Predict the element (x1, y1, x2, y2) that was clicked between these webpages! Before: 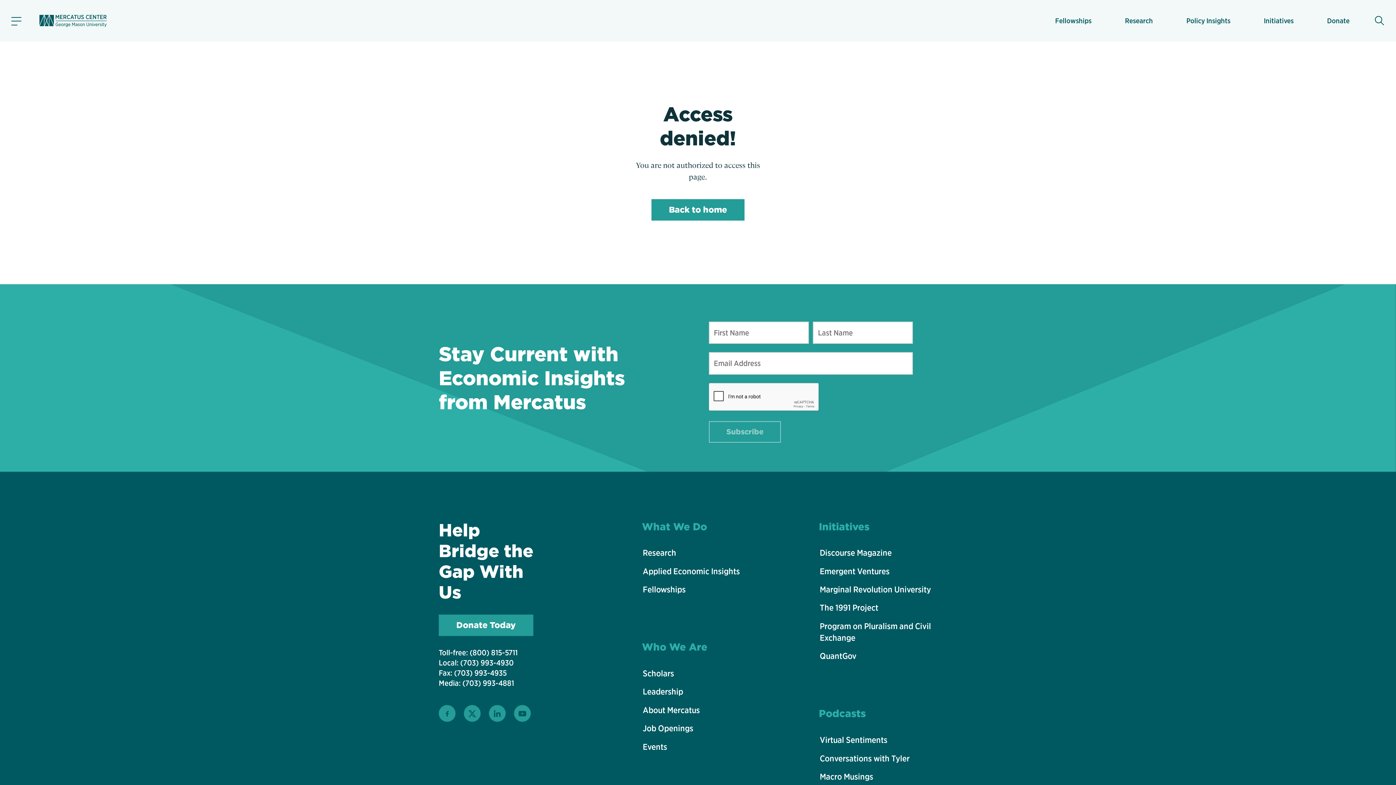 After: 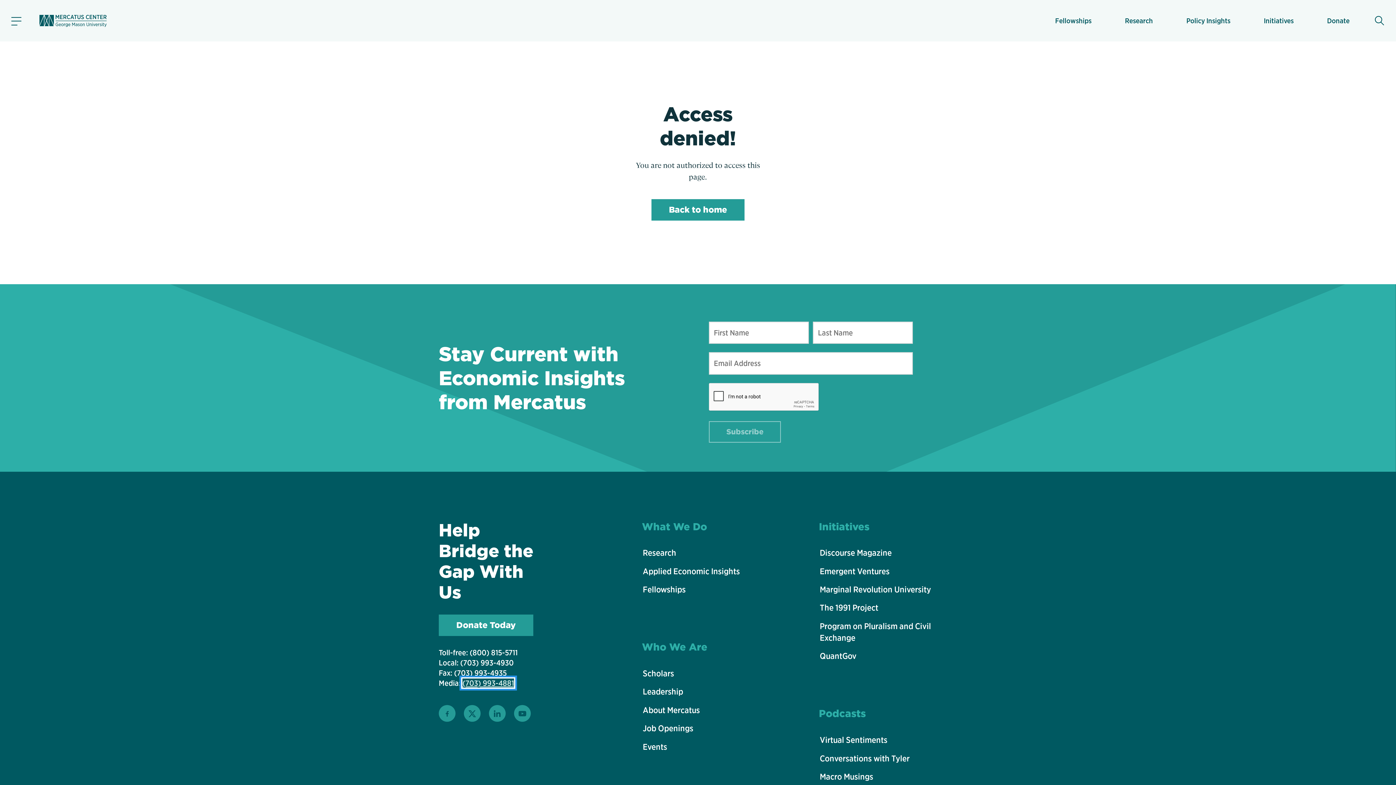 Action: label: (703) 993-4881 bbox: (462, 678, 514, 688)